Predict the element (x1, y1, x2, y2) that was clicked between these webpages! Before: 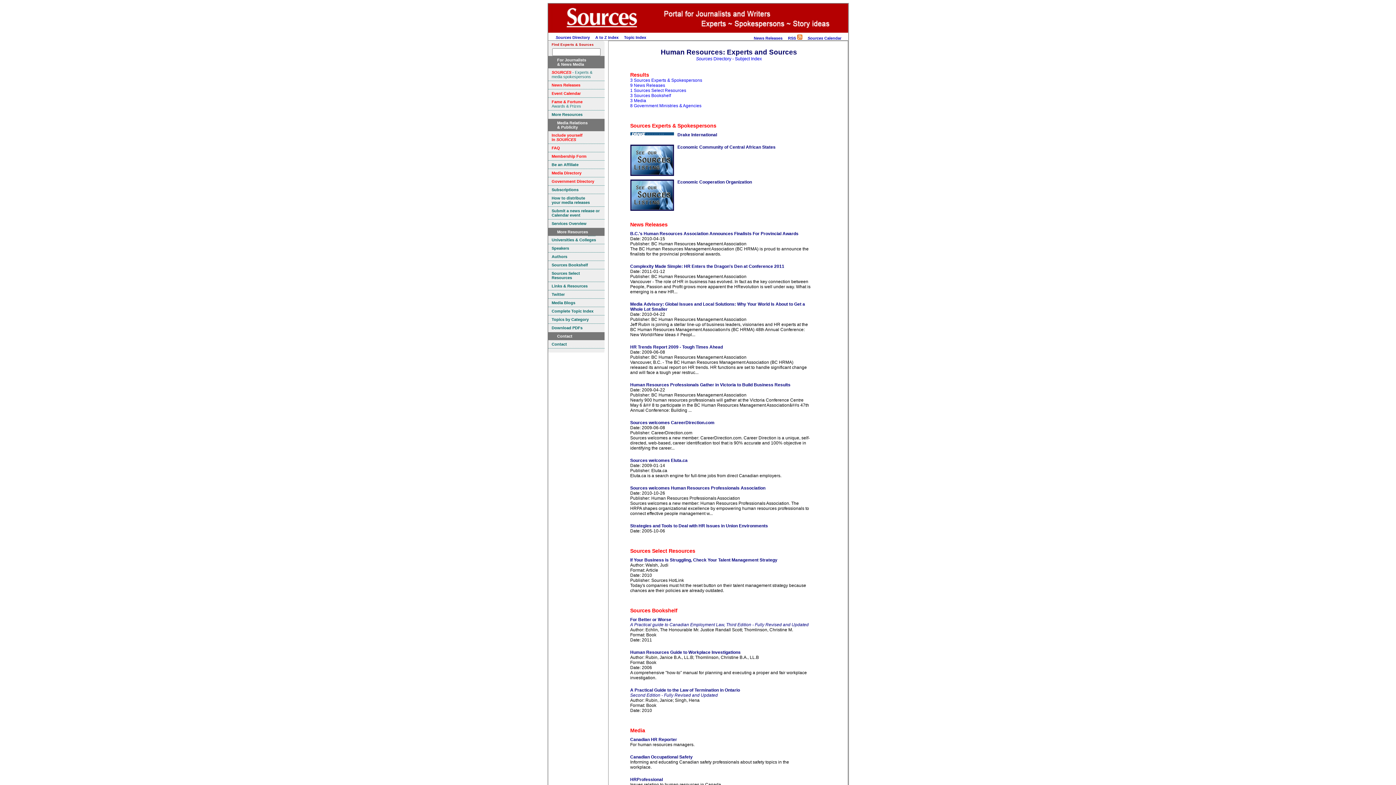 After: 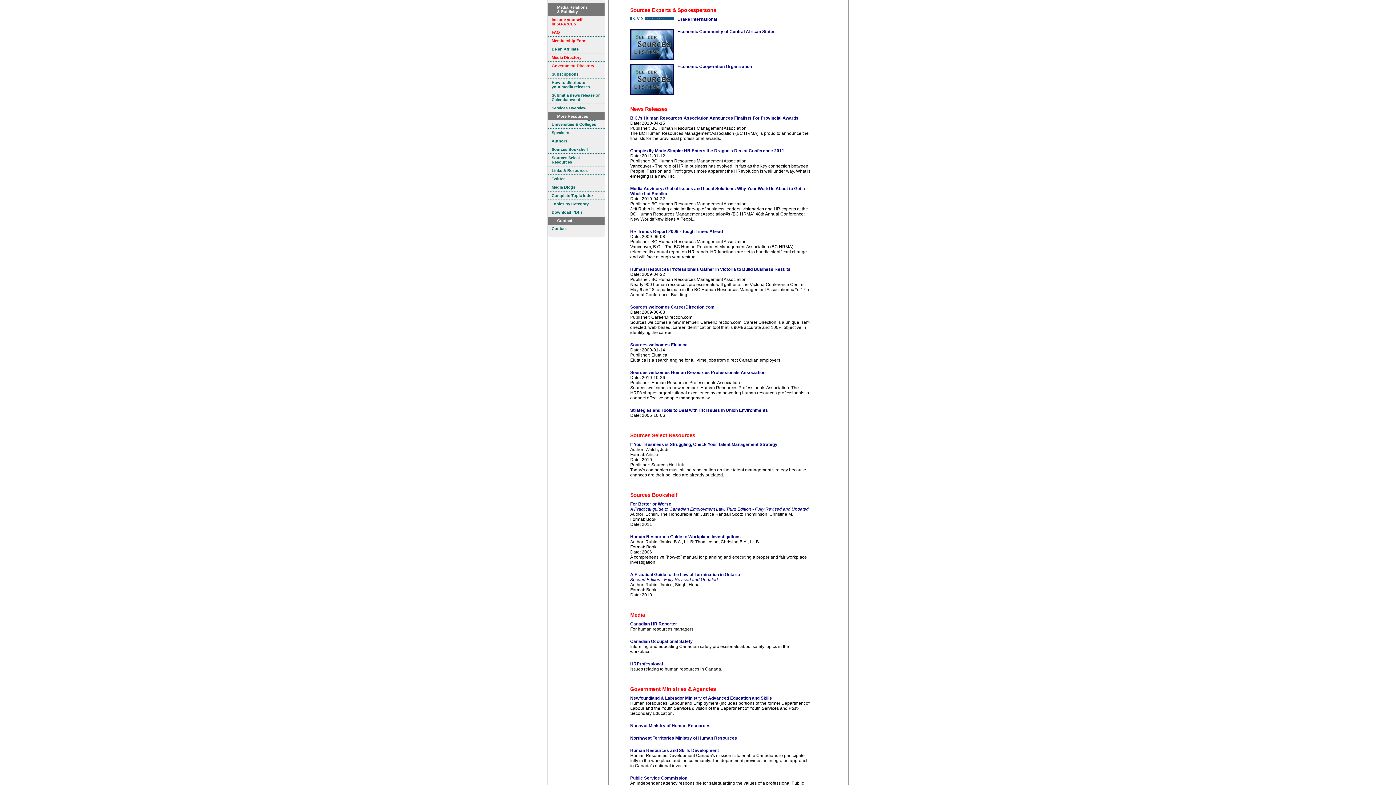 Action: bbox: (630, 77, 702, 82) label: 3 Sources Experts & Spokespersons